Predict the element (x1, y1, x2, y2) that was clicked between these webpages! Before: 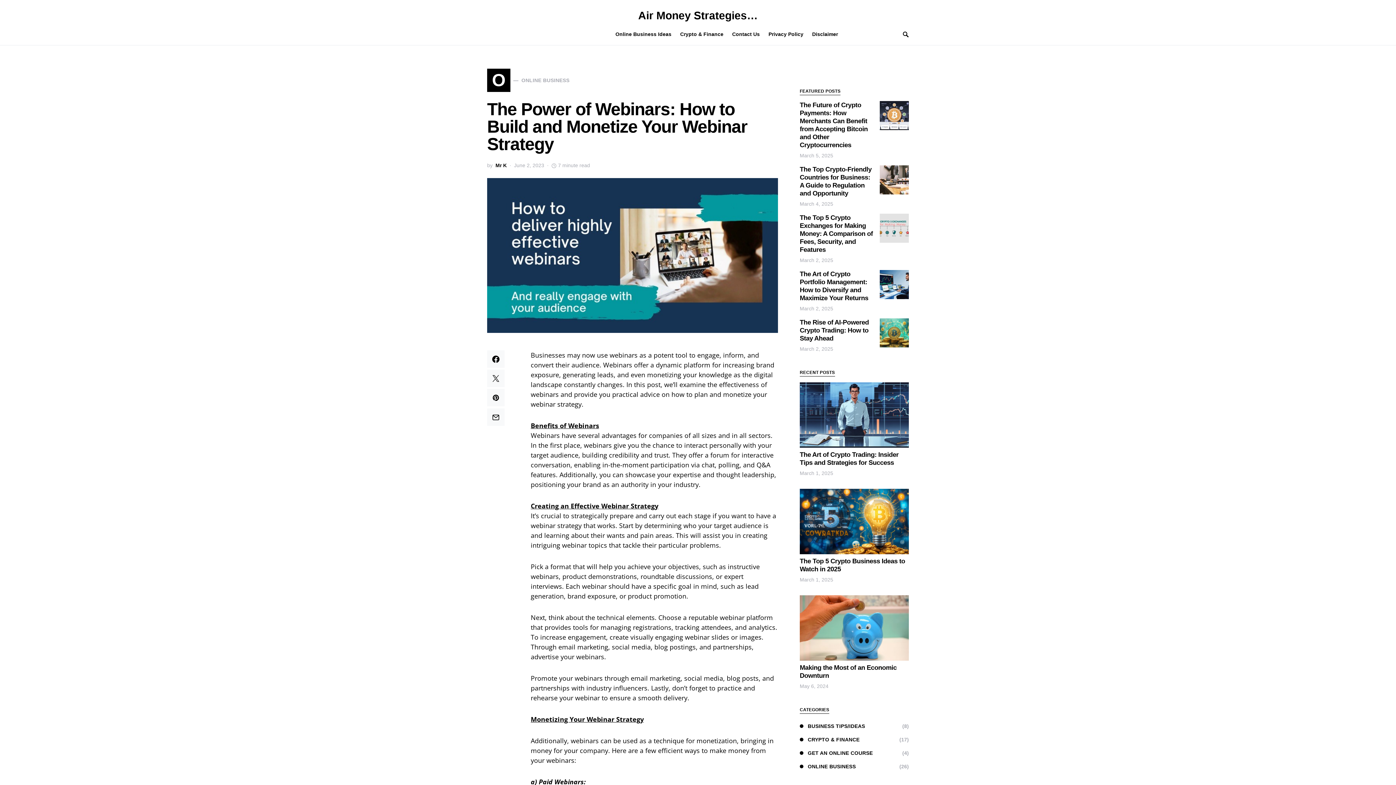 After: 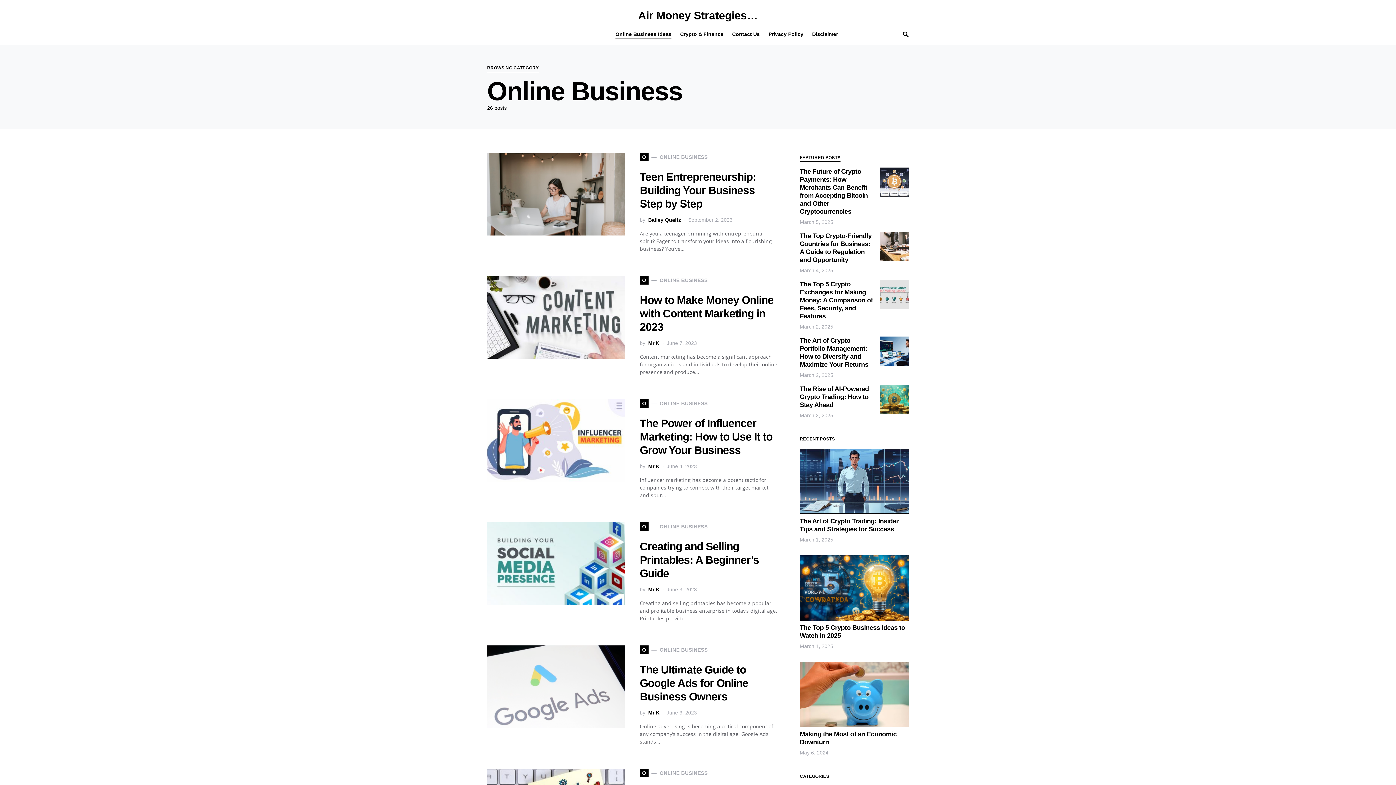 Action: bbox: (800, 763, 859, 770) label: ONLINE BUSINESS